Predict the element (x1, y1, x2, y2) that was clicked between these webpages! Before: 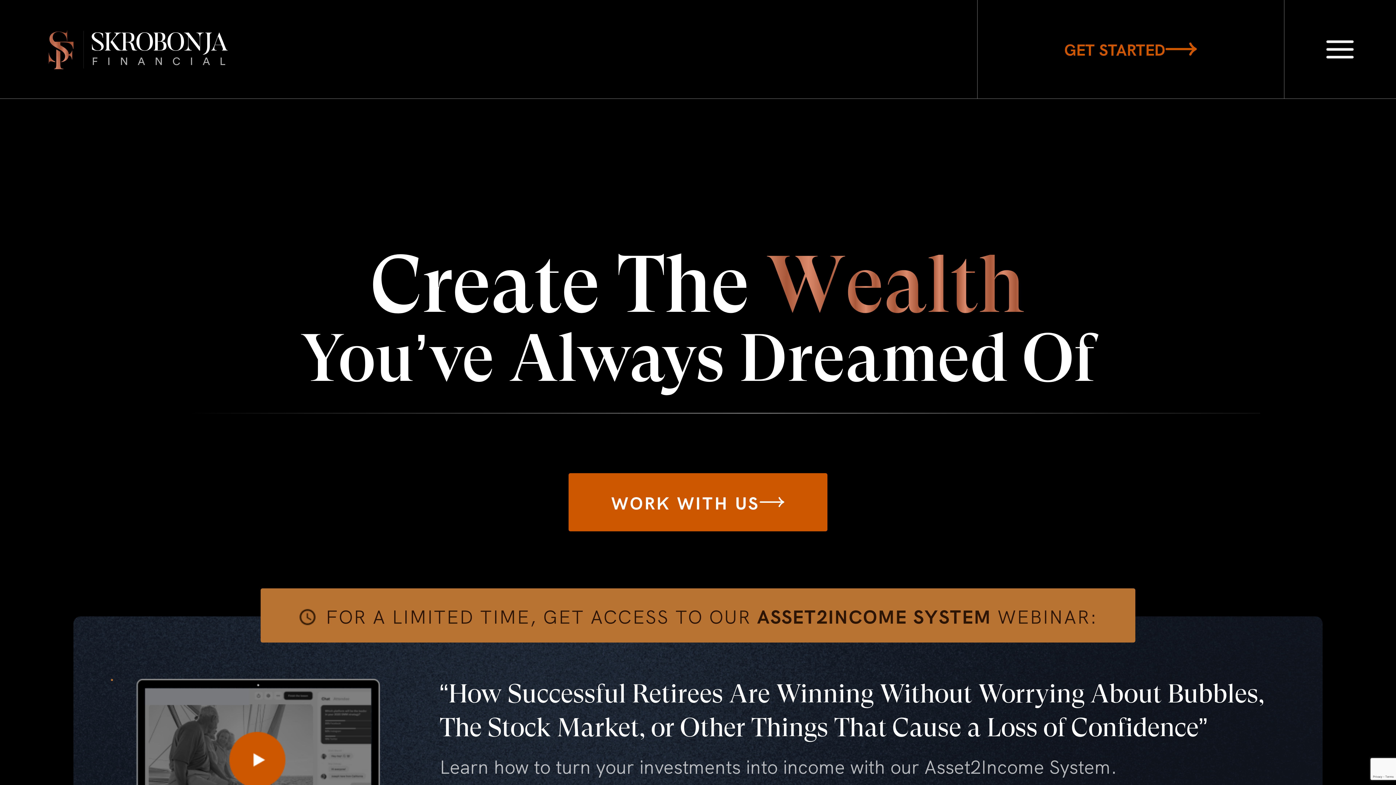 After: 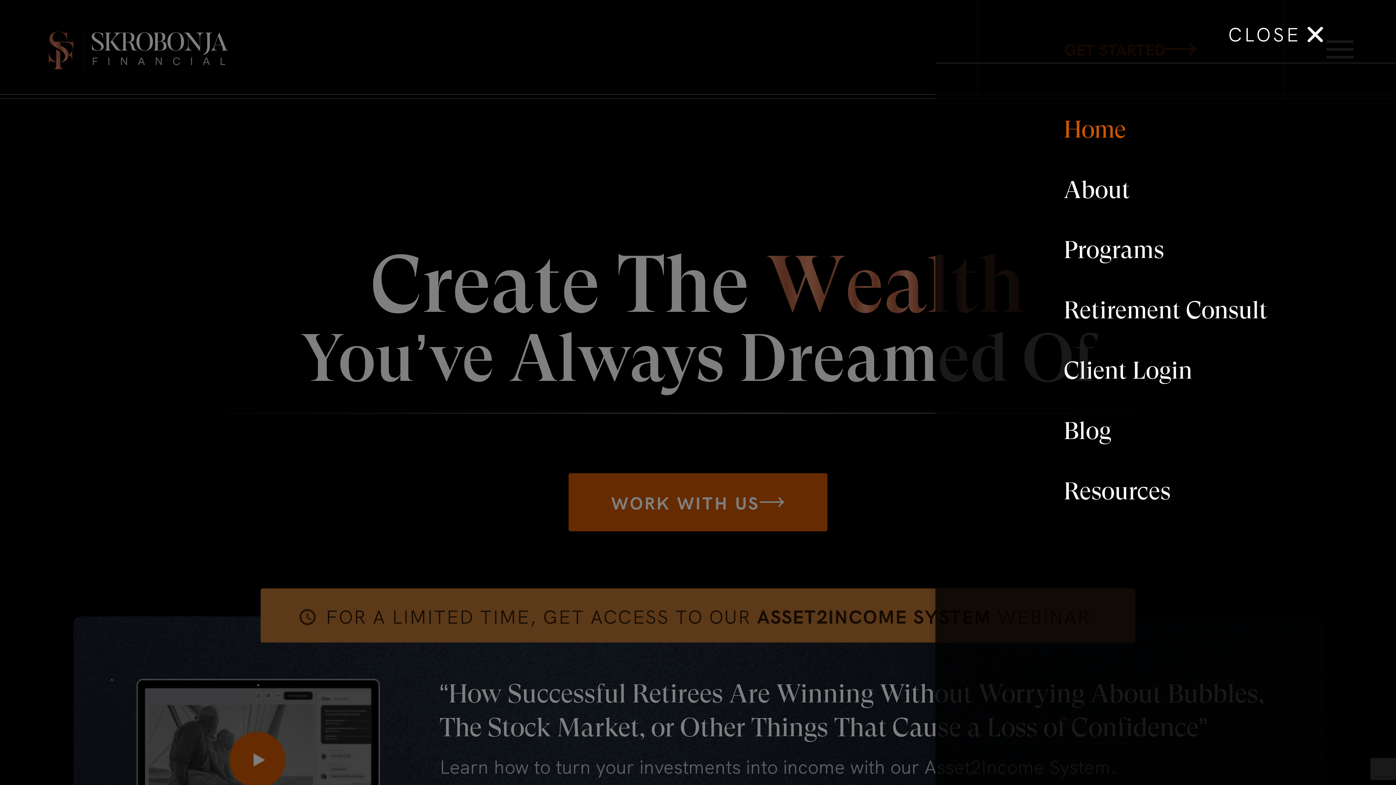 Action: bbox: (1321, 30, 1359, 67)